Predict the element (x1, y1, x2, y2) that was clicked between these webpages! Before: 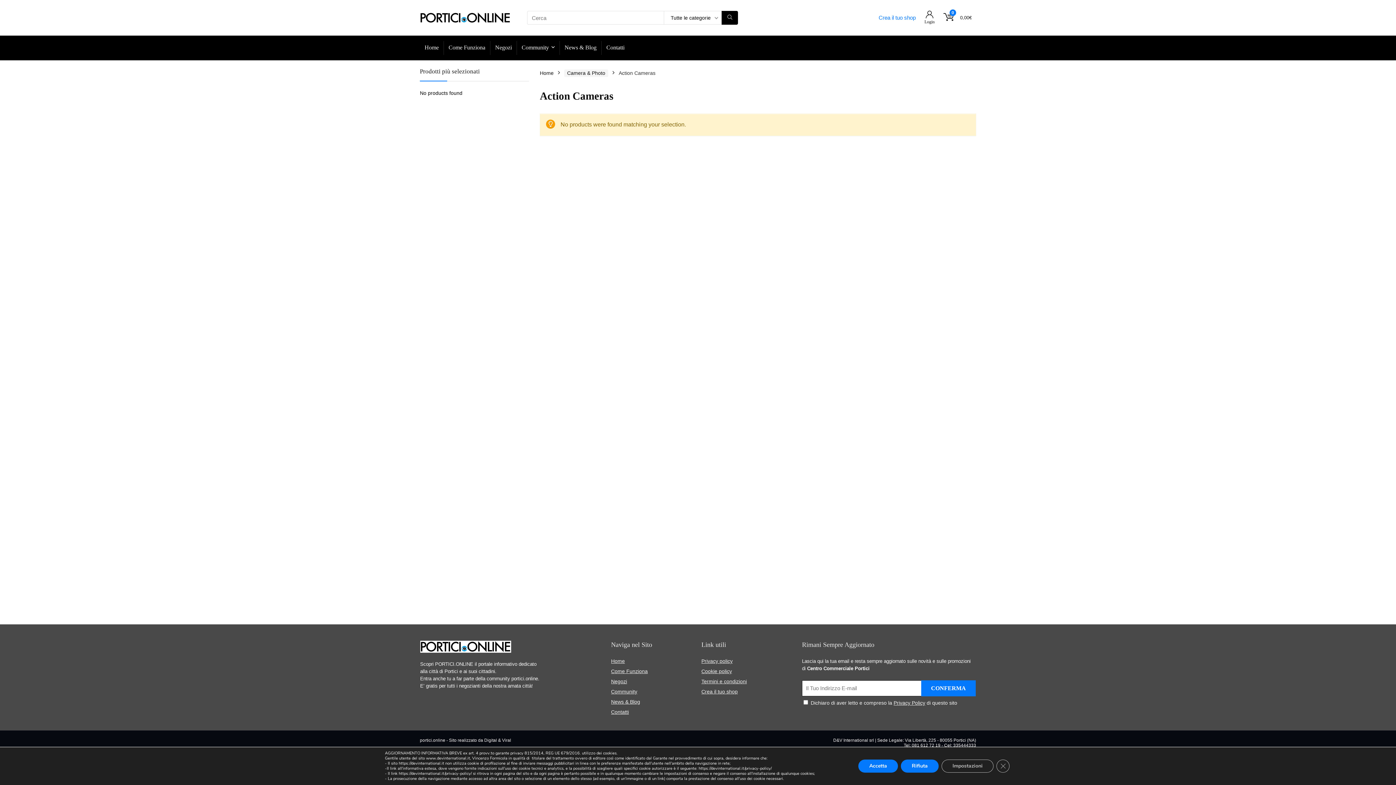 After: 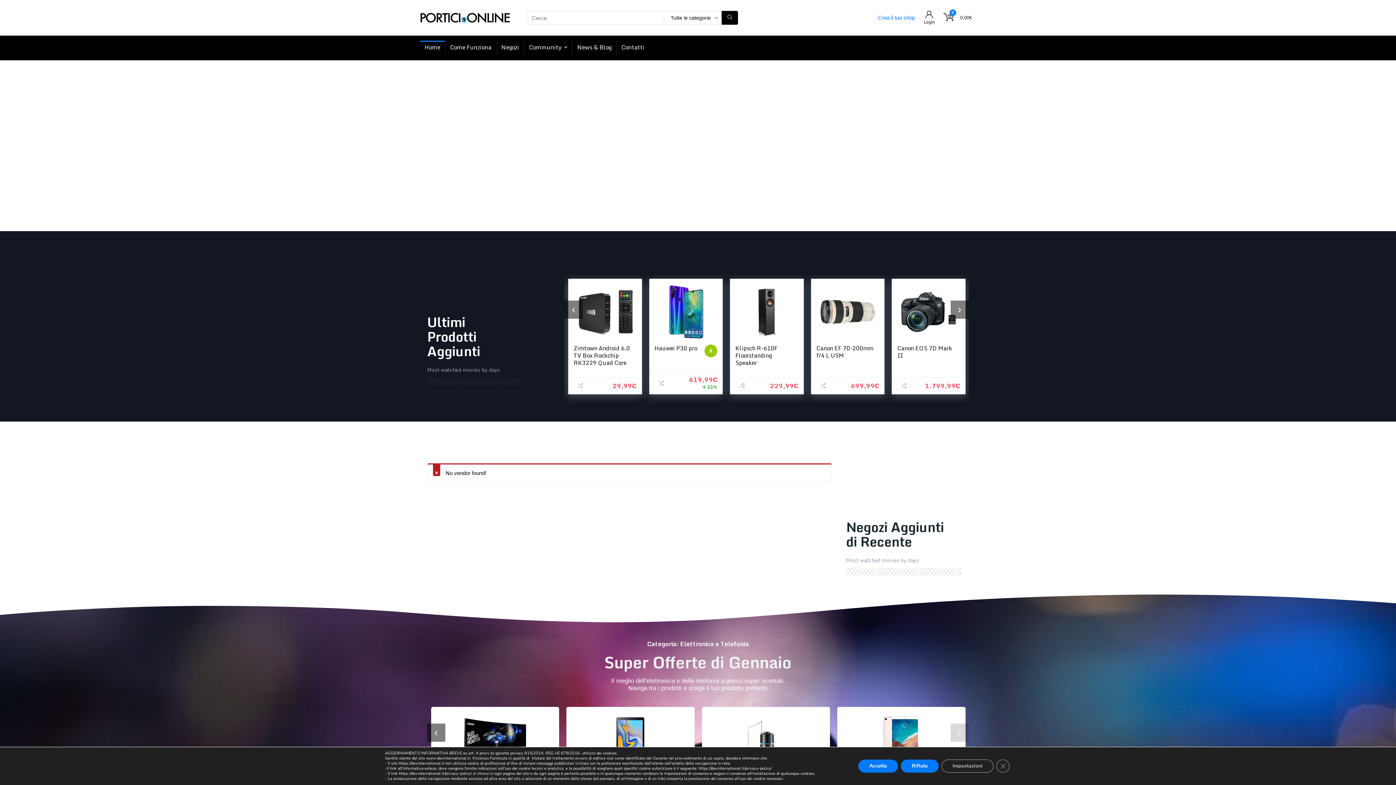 Action: bbox: (611, 658, 625, 664) label: Home